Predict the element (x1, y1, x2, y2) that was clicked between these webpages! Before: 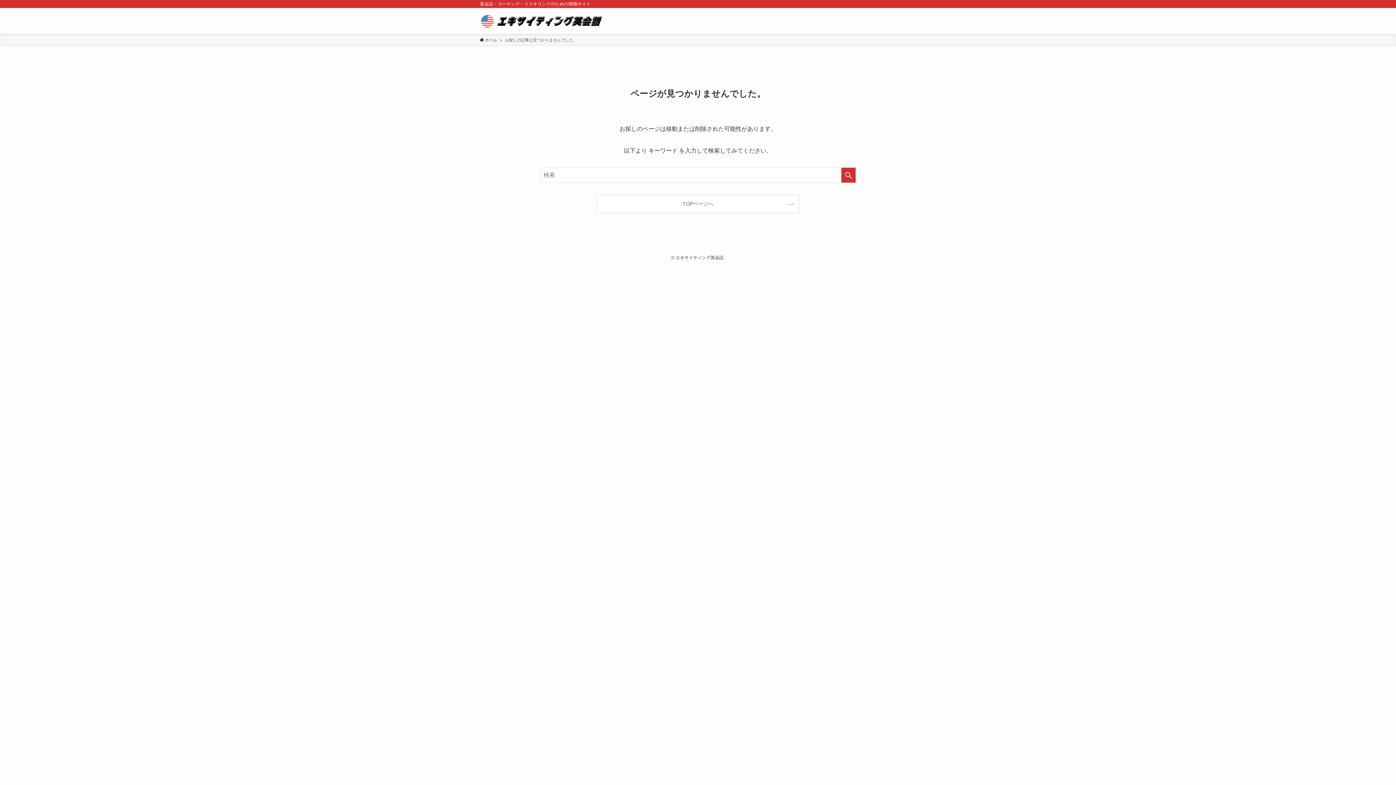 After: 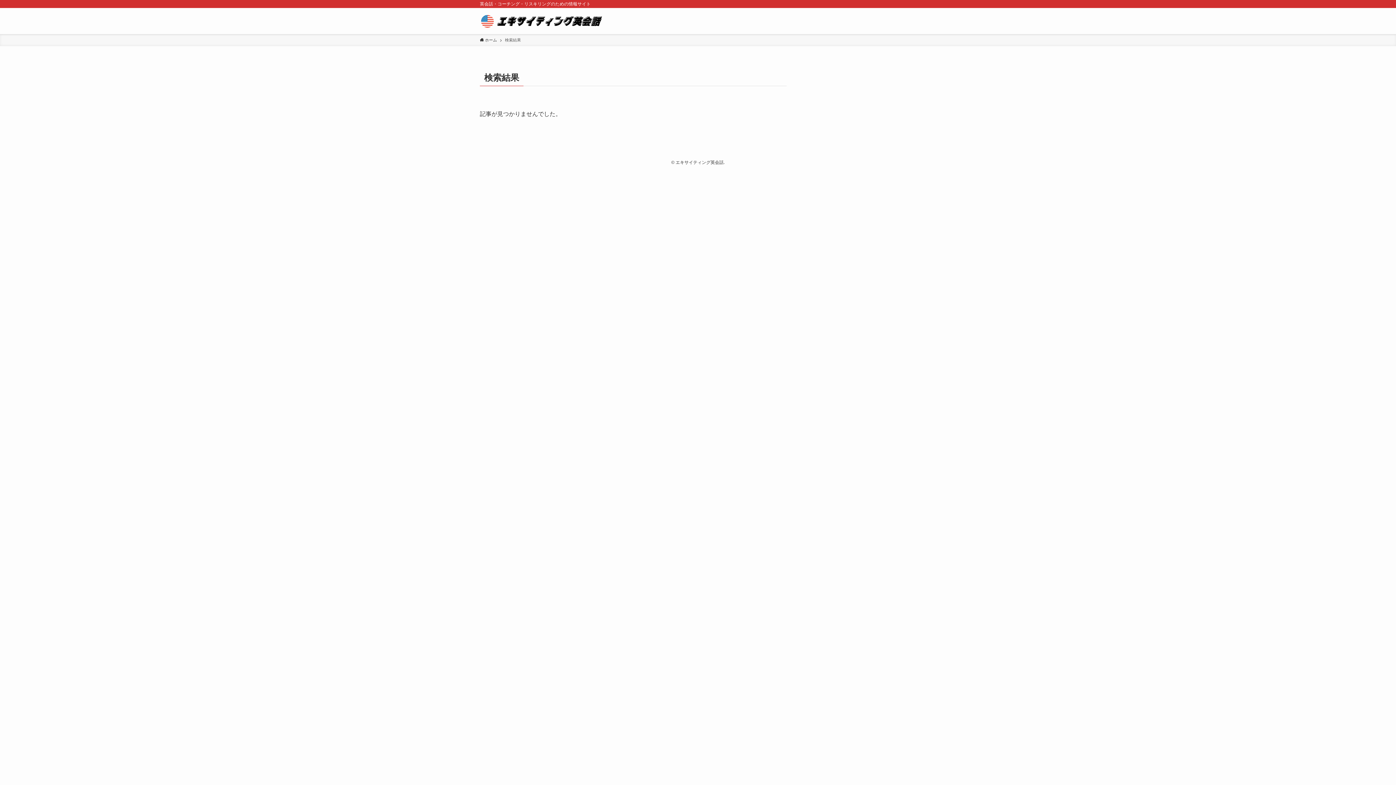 Action: label: 検索を実行する bbox: (841, 167, 856, 182)